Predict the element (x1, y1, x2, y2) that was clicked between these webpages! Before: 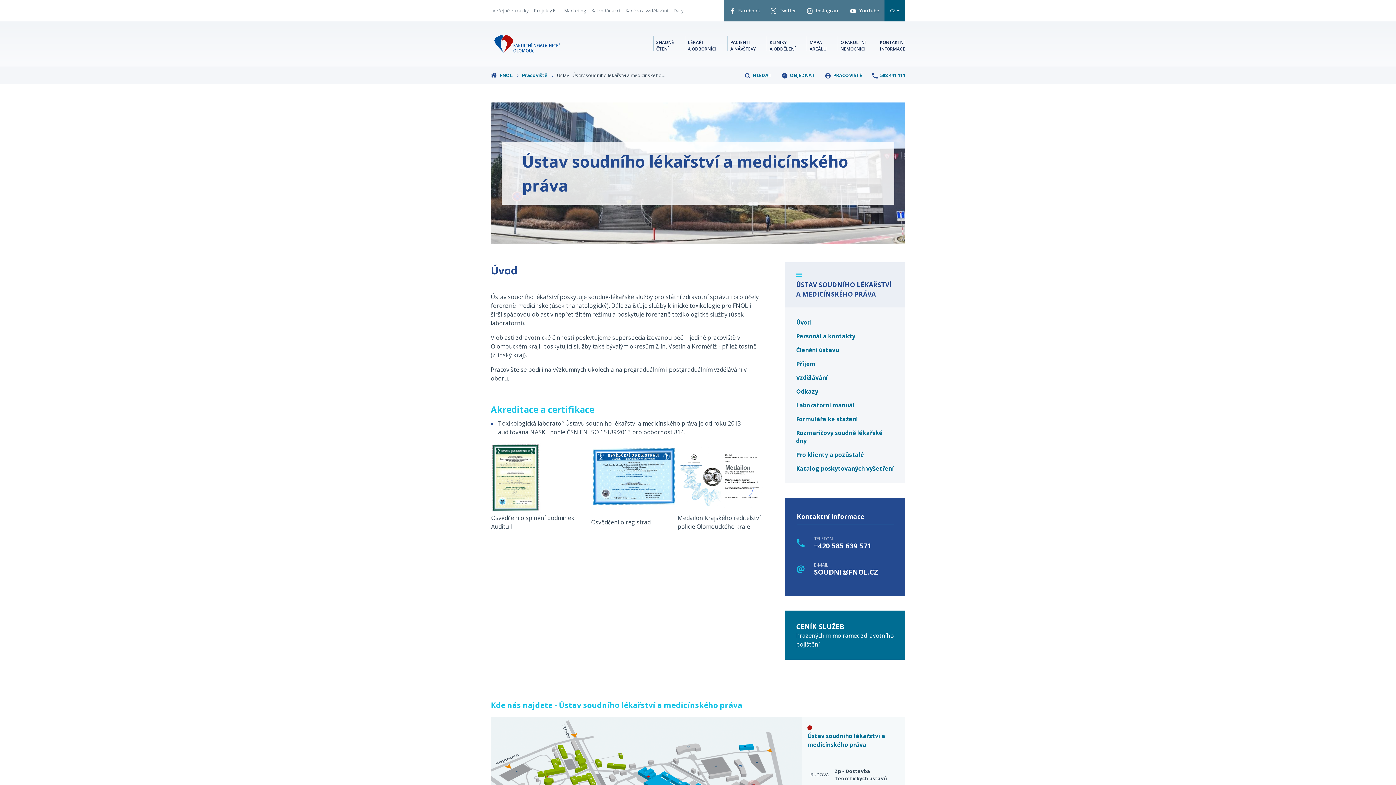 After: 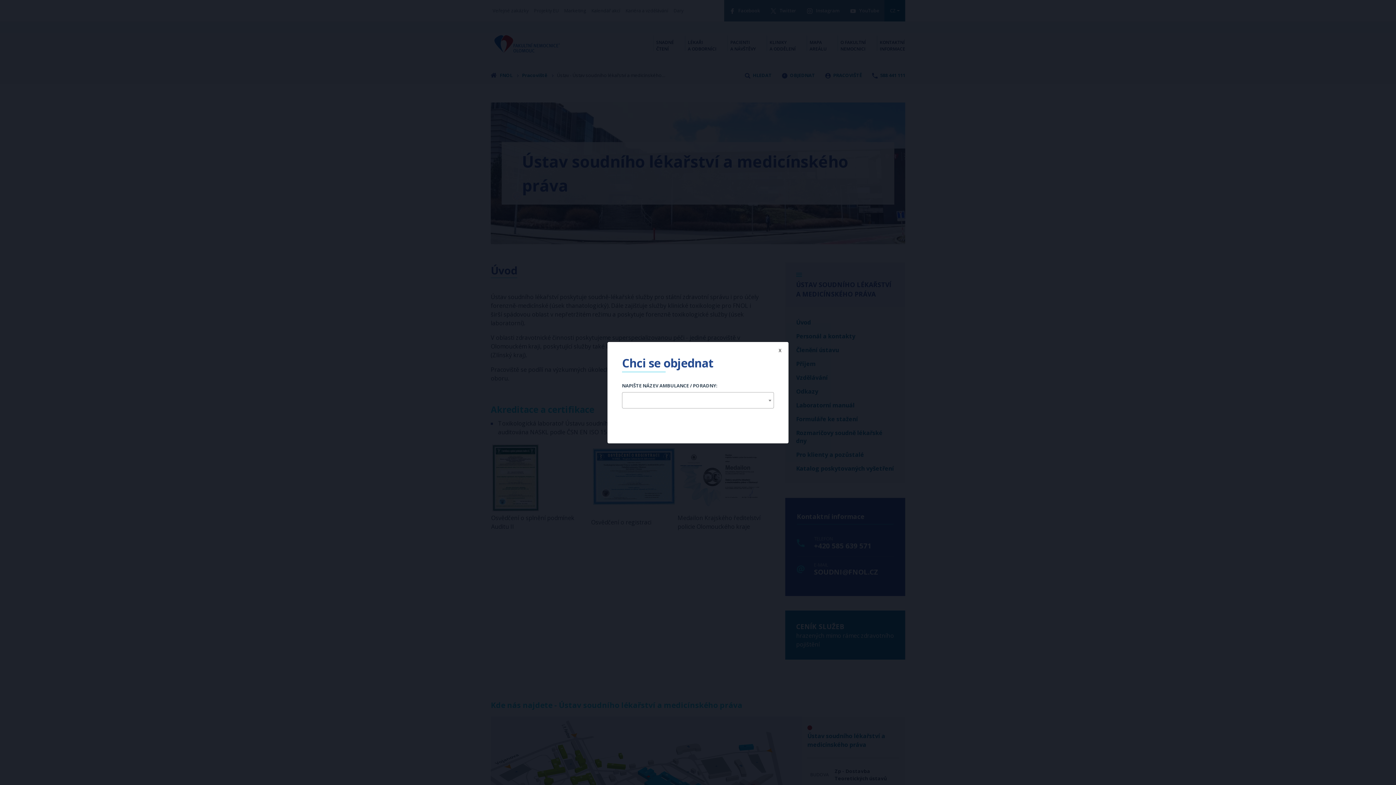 Action: label:  OBJEDNAT bbox: (782, 72, 815, 78)